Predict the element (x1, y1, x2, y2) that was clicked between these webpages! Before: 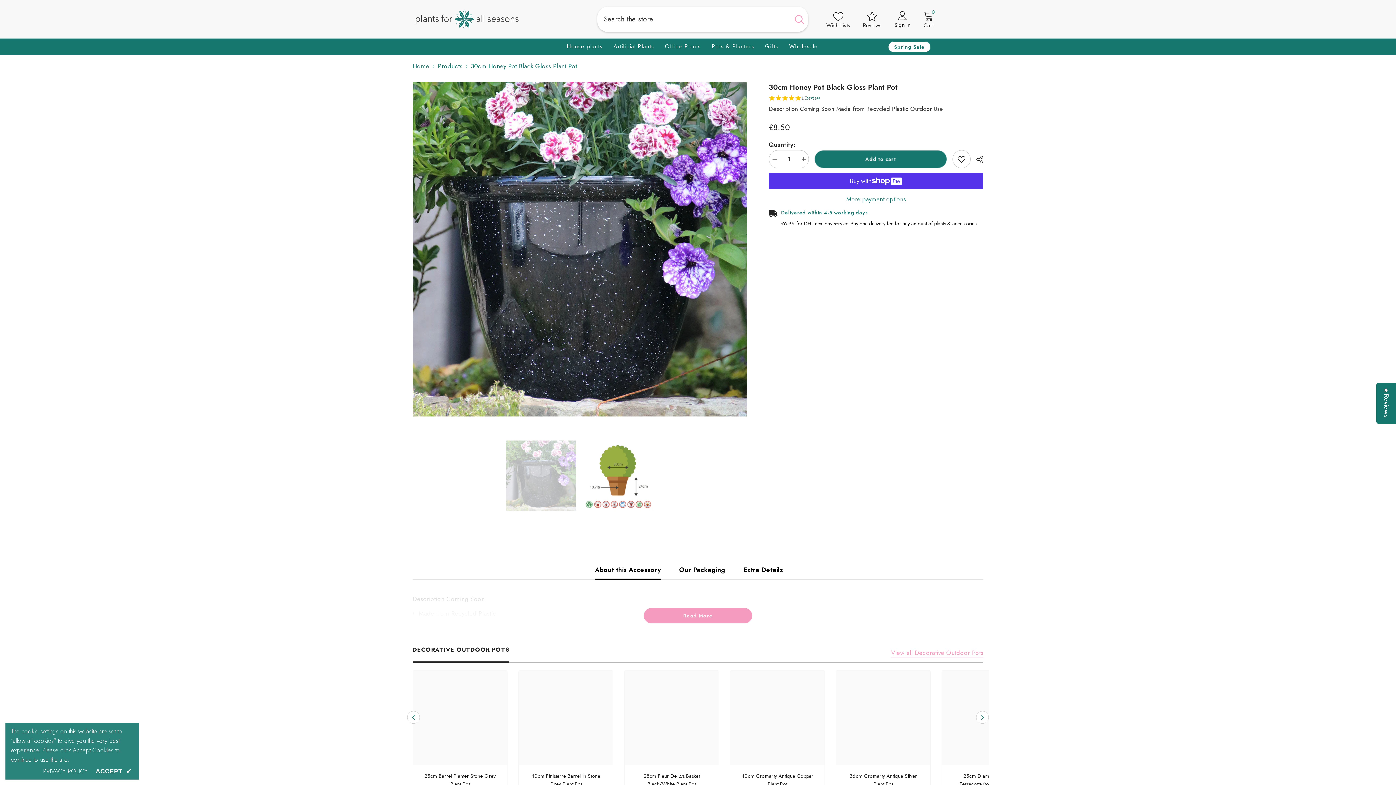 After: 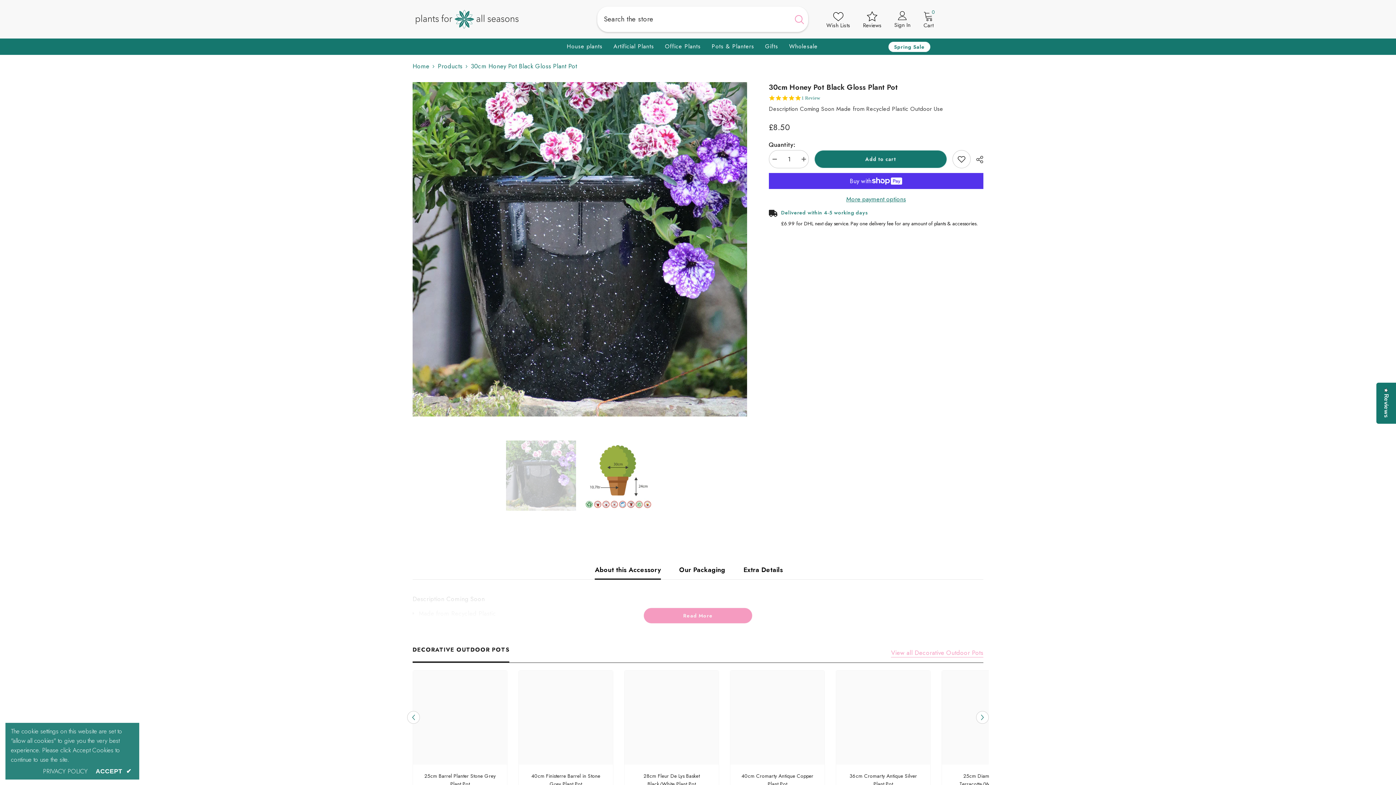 Action: bbox: (790, 6, 808, 32) label: Search